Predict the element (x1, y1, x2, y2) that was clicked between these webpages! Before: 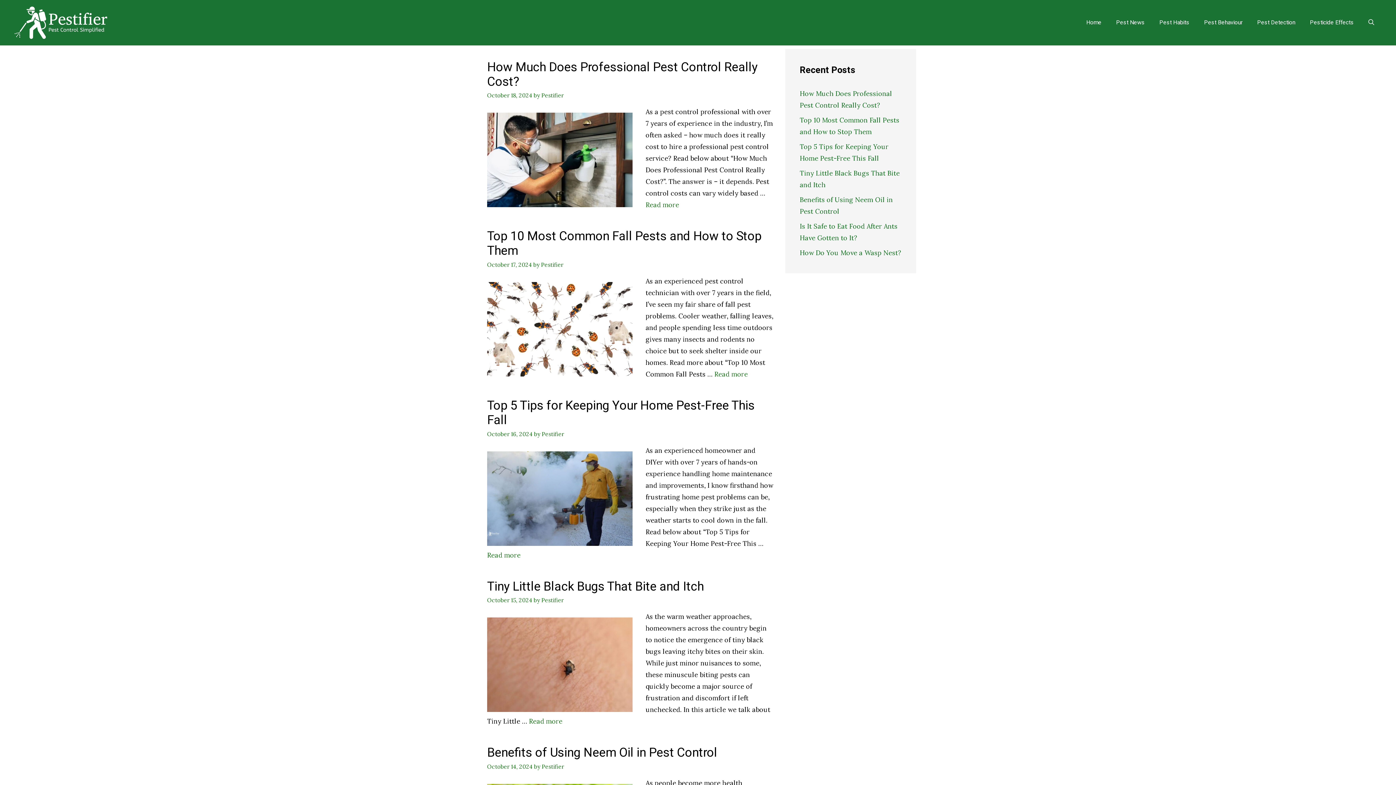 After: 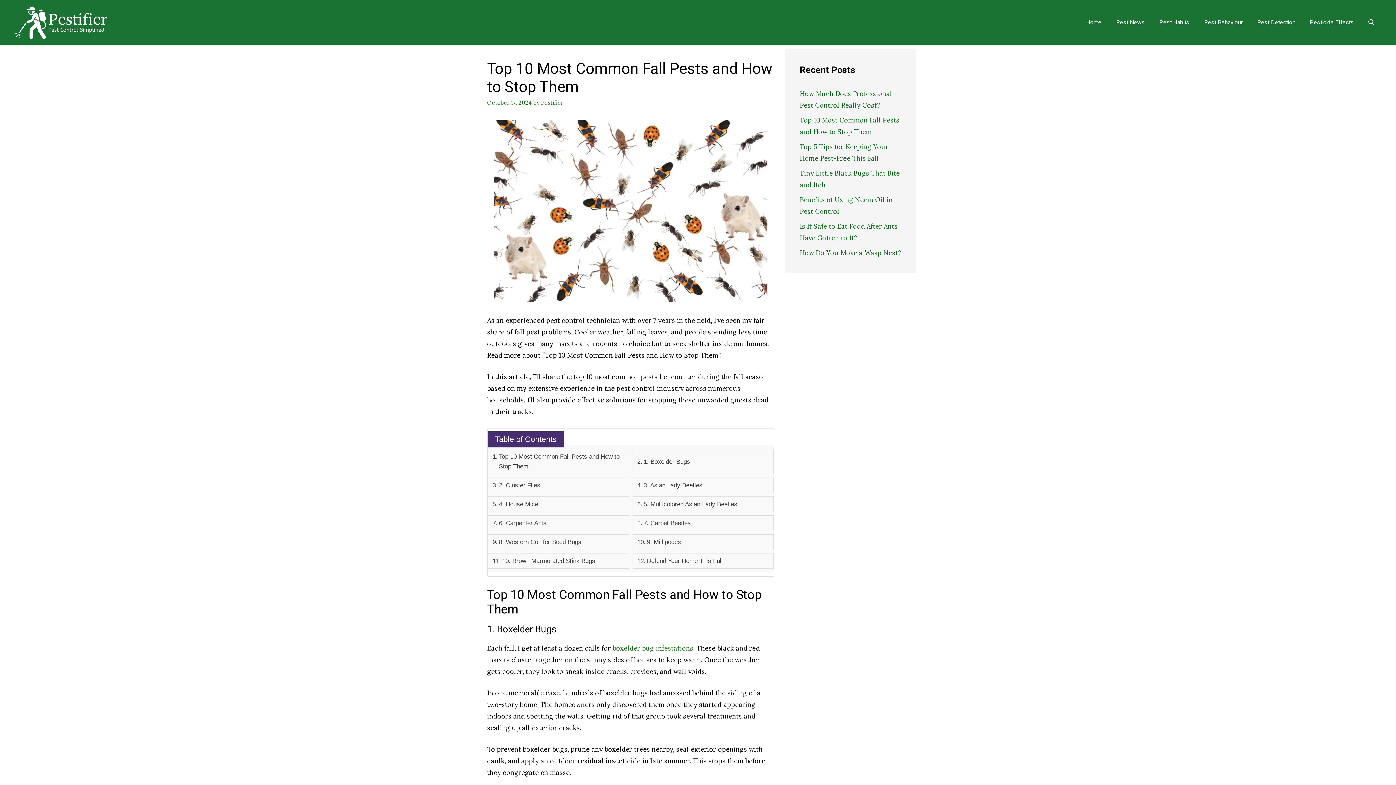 Action: bbox: (487, 370, 632, 378)